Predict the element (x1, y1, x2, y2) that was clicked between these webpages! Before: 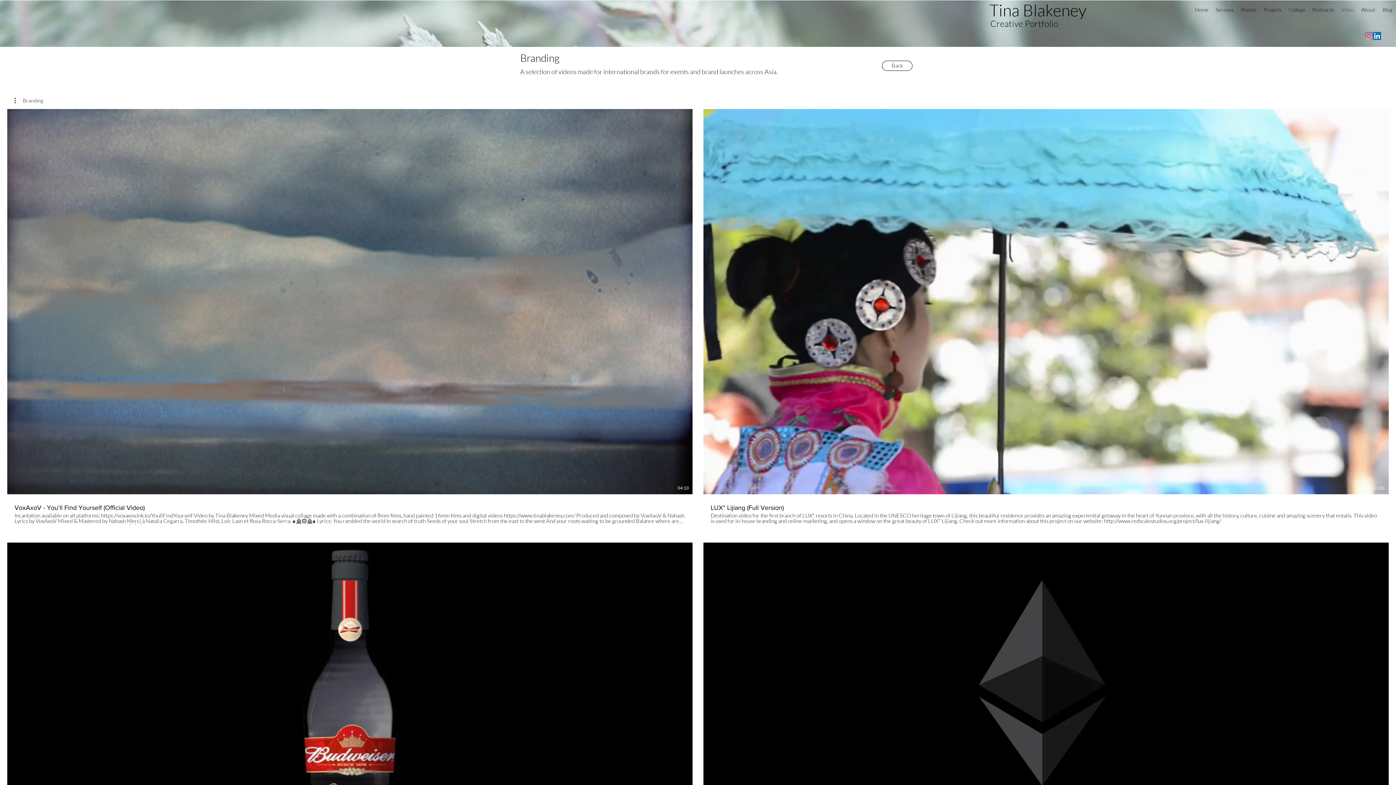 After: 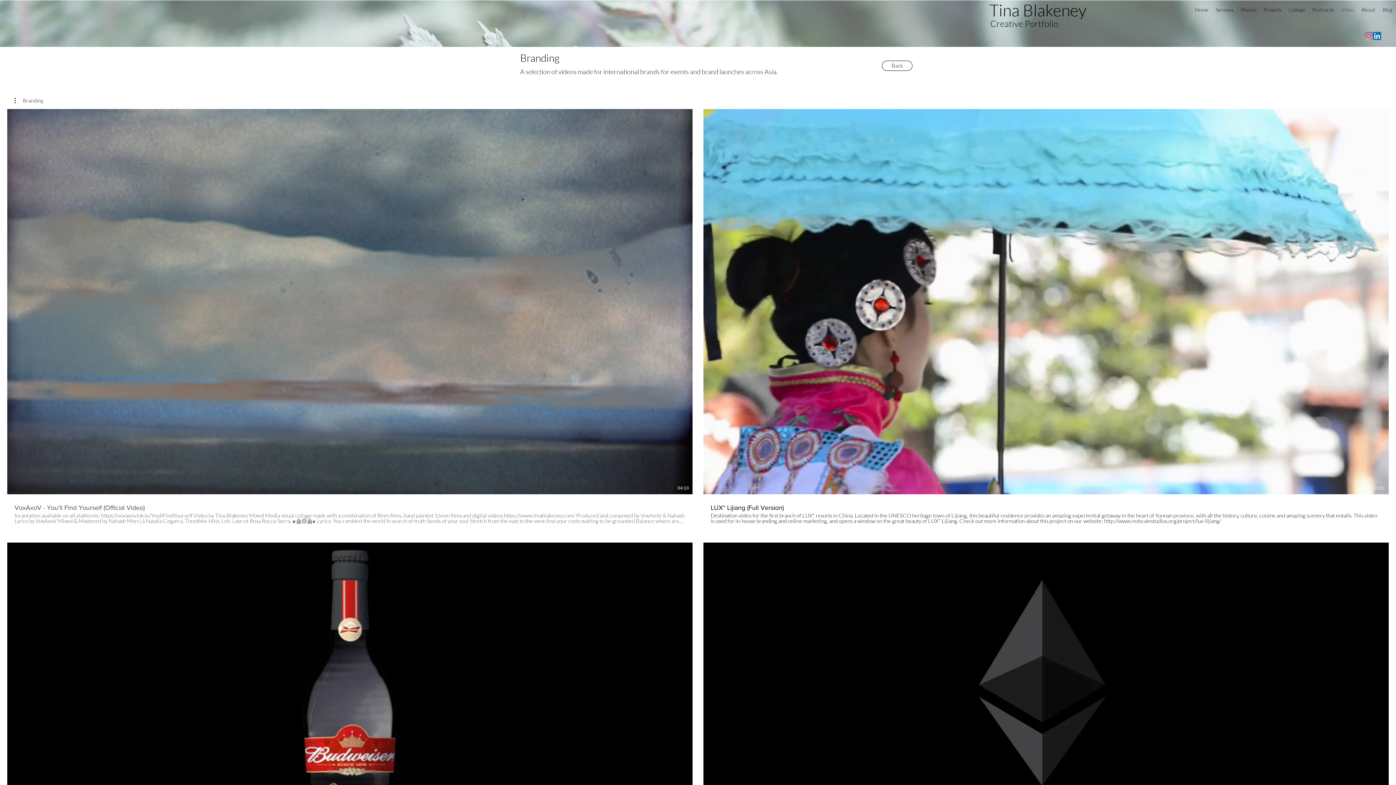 Action: label: VoxAxoV - You'll Find Yourself (Official Video)
Incantation available on all platforms: https://voxaxov.lnk.to/YoullFindYourself Video by Tina Blakeney Mixed Media visual collage made with a combination of 8mm films, hand painted 16mm films and digital videos https://www.tinablakeney.com/ Produced and composed by VoxAxoV & Nahash Lyrics by VoxAxoV Mixed & Mastered by Nahash Merci à Natalia Cegarra, Timothée Hilst, Loïc Lasn et Rosa Rocca-Serra. ๑۩۞۩๑ Lyrics: You rambled the world In search of truth Seeds of your soul Stretch from the east to the west And your roots waiting to be grounded Balance where are you? You'll find yourself wherever you could be ๑۩۞۩๑ Follow VoxAxoV: Instagram ↭ https://instagram.com/voxaxovmusic/ More links & info ↭ https://linktr.ee/voxaxovmusic Newsletter ↭ http://eepurl.com/dOo4az Follow Nahash: https://linktr.ee/nahash #ambient #ExperimentalFilm #VoxAxoV bbox: (7, 494, 692, 524)